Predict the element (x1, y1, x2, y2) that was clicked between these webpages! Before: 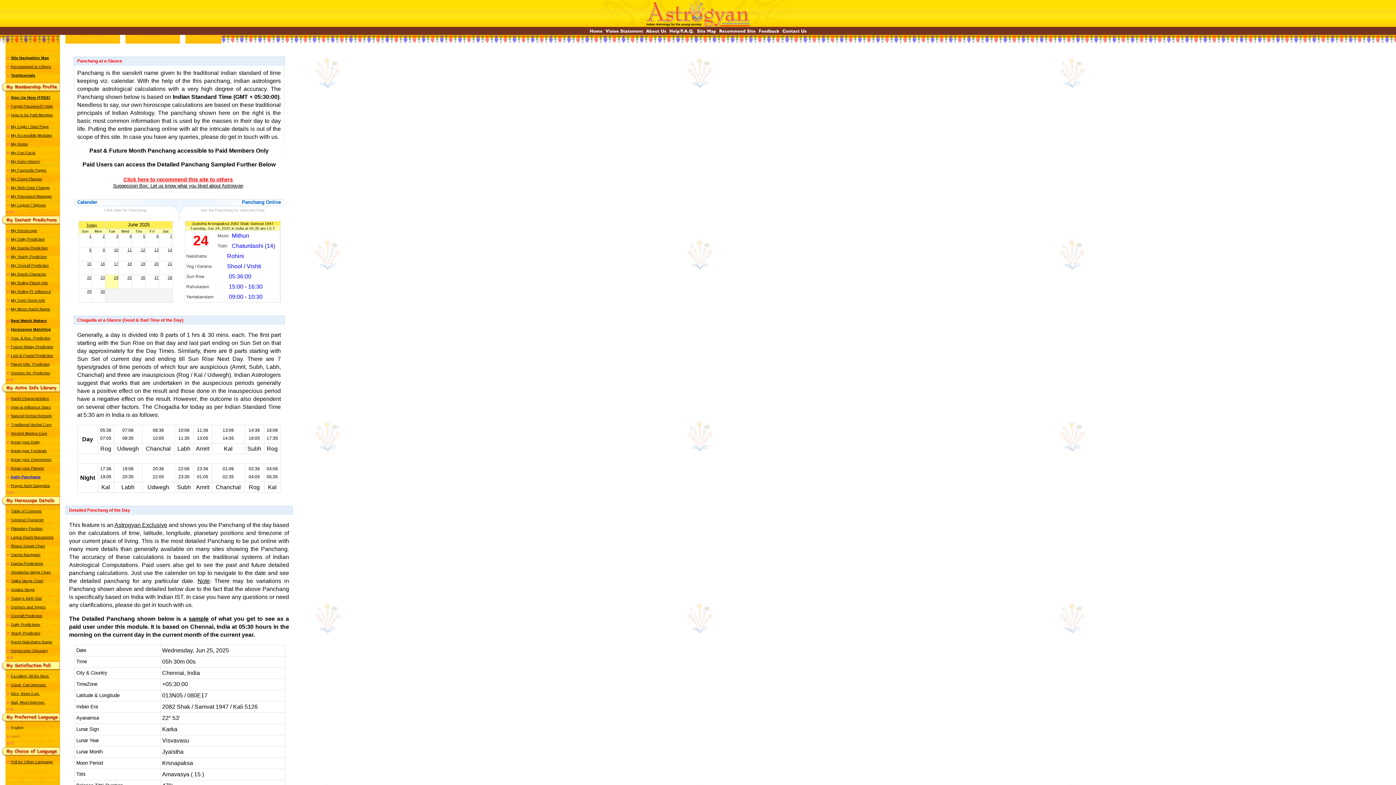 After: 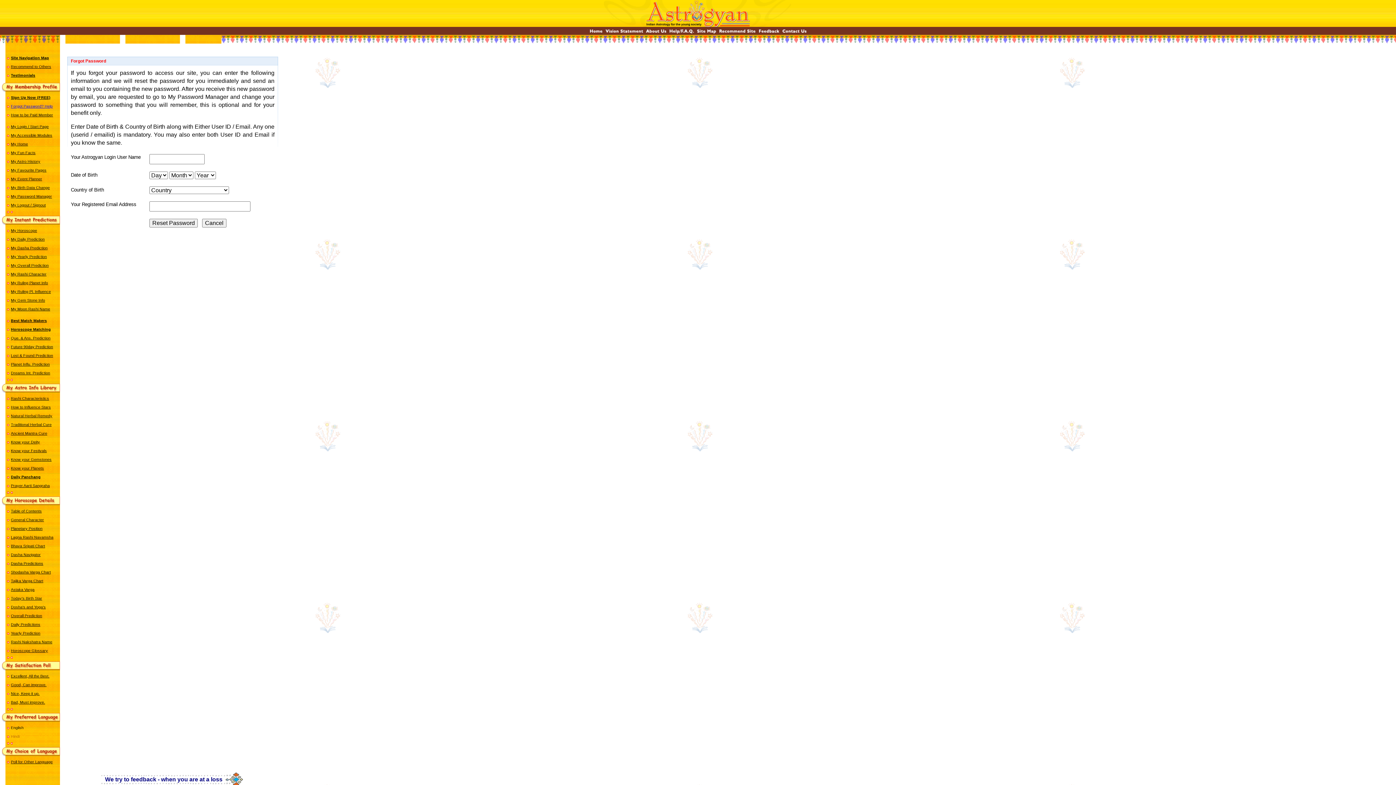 Action: bbox: (10, 104, 52, 108) label: Forgot Password? Help